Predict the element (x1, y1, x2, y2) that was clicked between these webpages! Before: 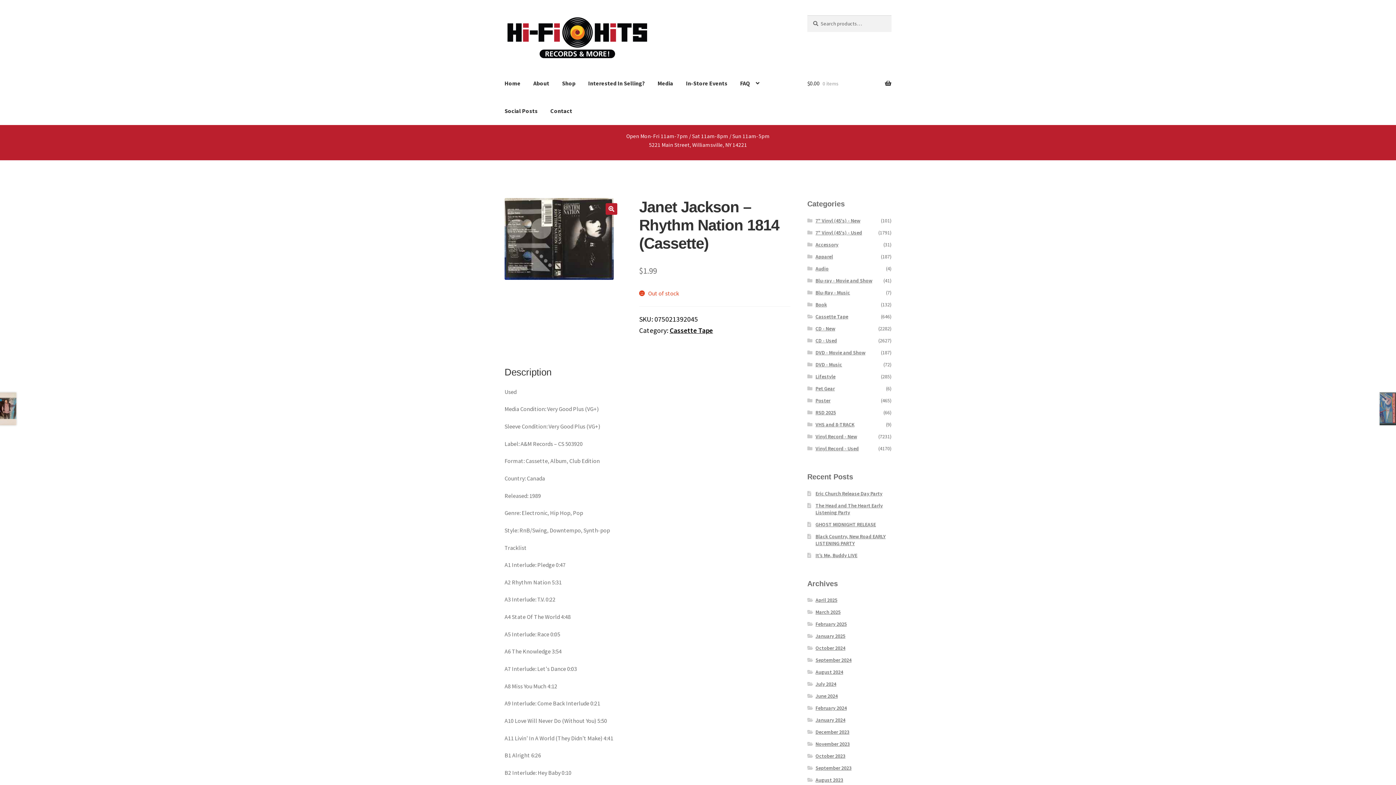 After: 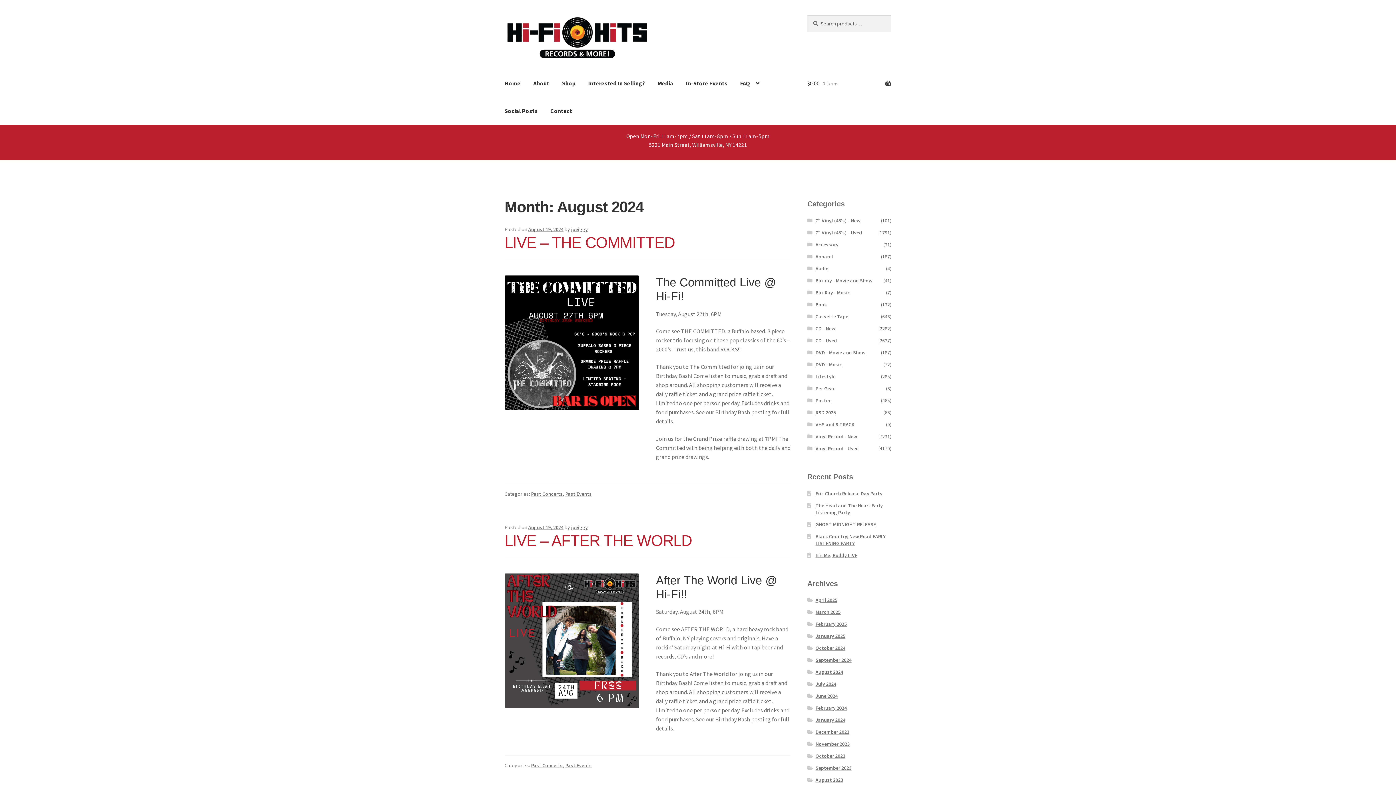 Action: label: August 2024 bbox: (815, 669, 843, 675)